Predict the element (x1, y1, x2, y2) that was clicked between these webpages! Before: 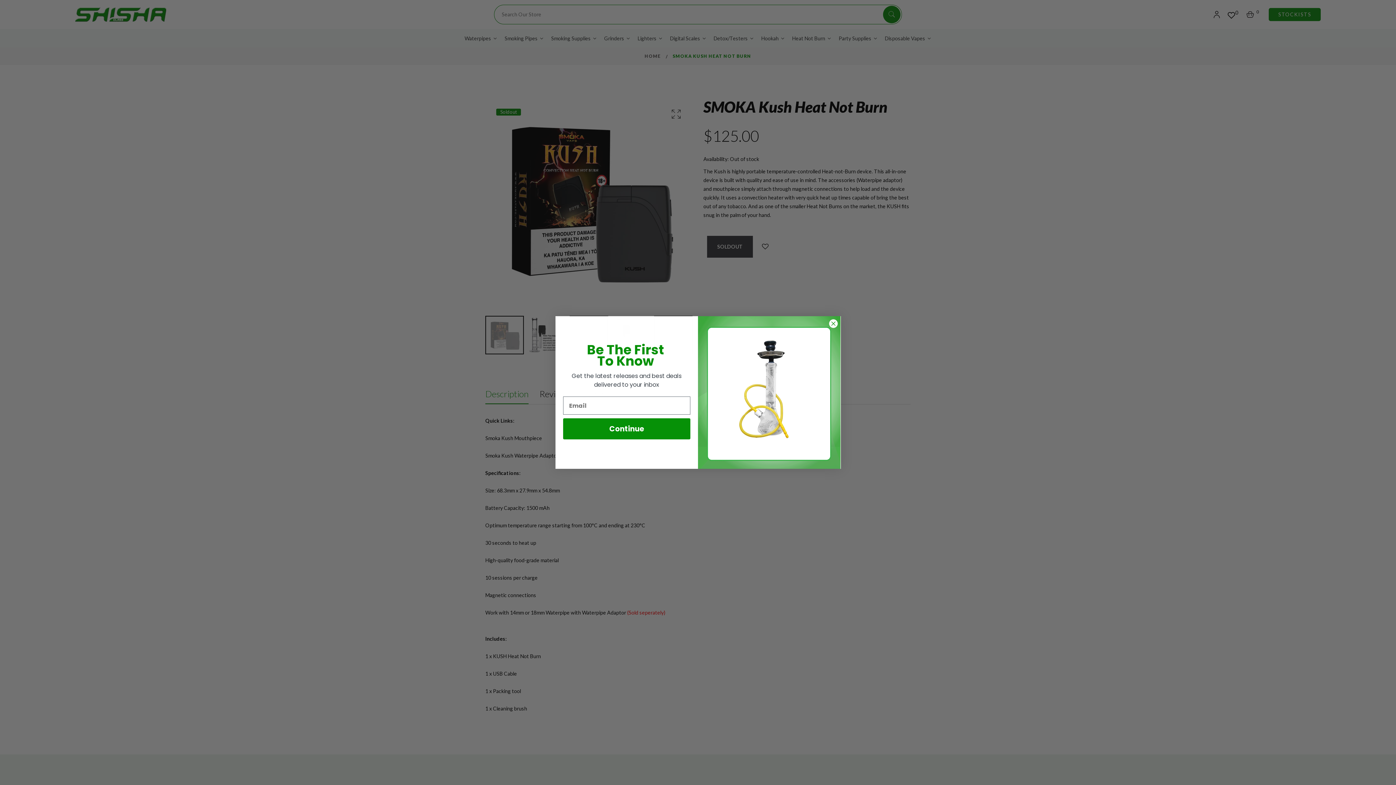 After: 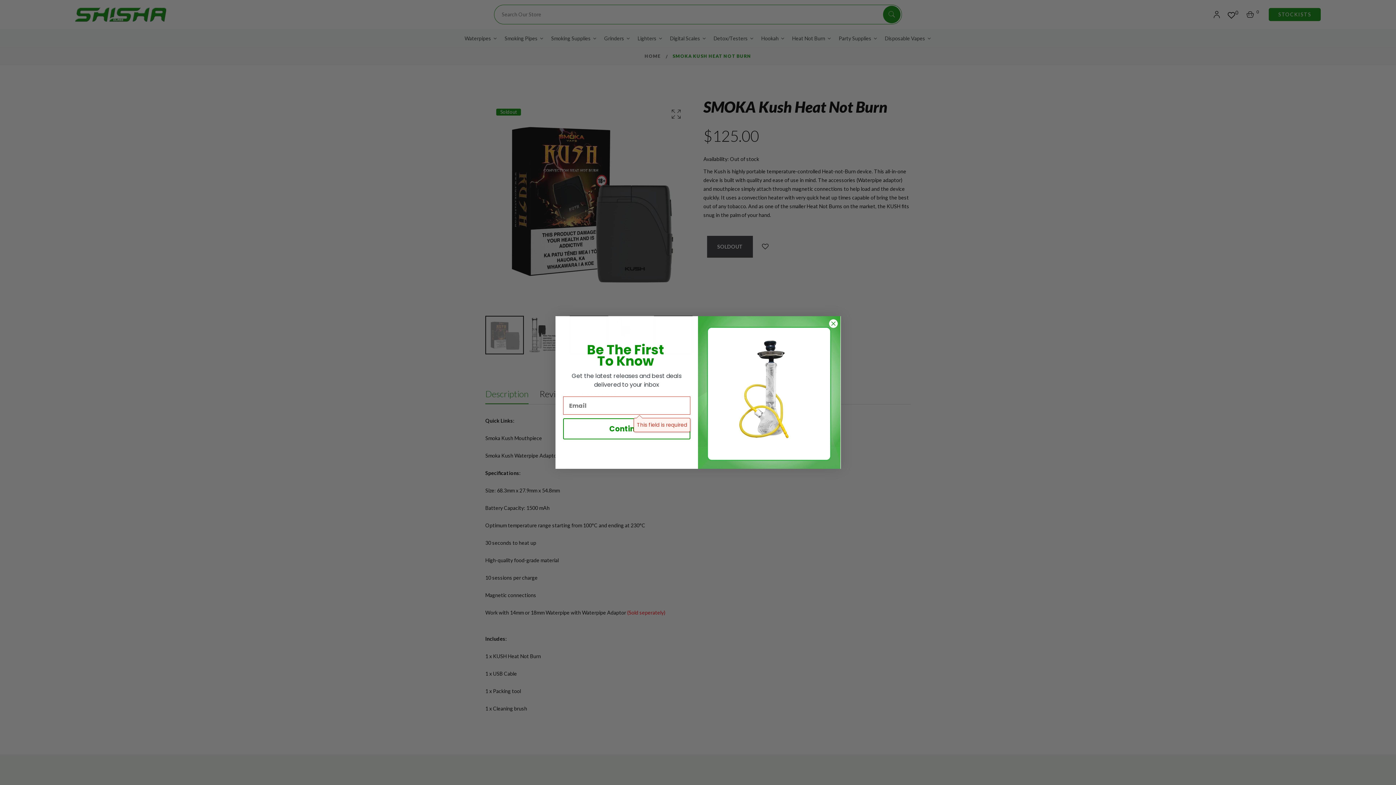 Action: label: Continue bbox: (563, 418, 690, 439)